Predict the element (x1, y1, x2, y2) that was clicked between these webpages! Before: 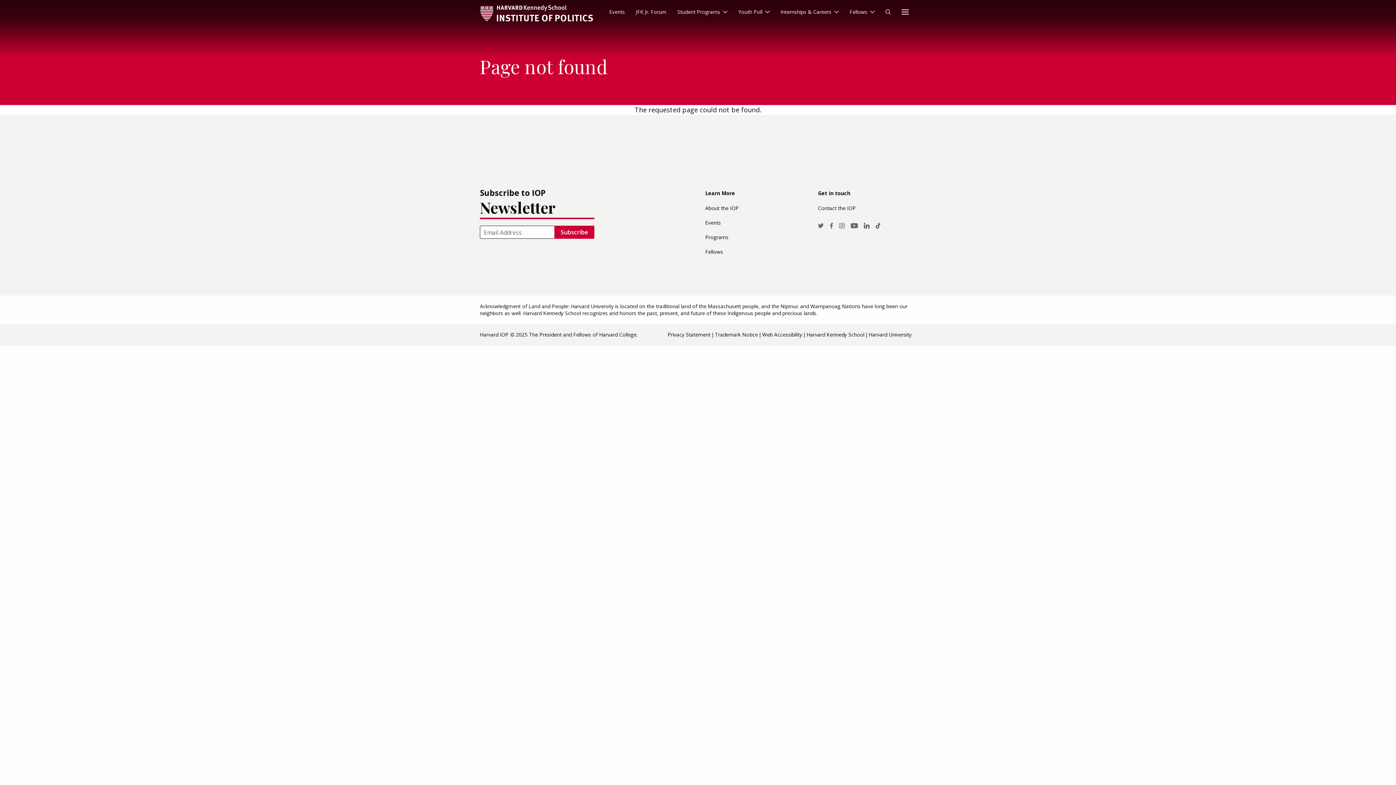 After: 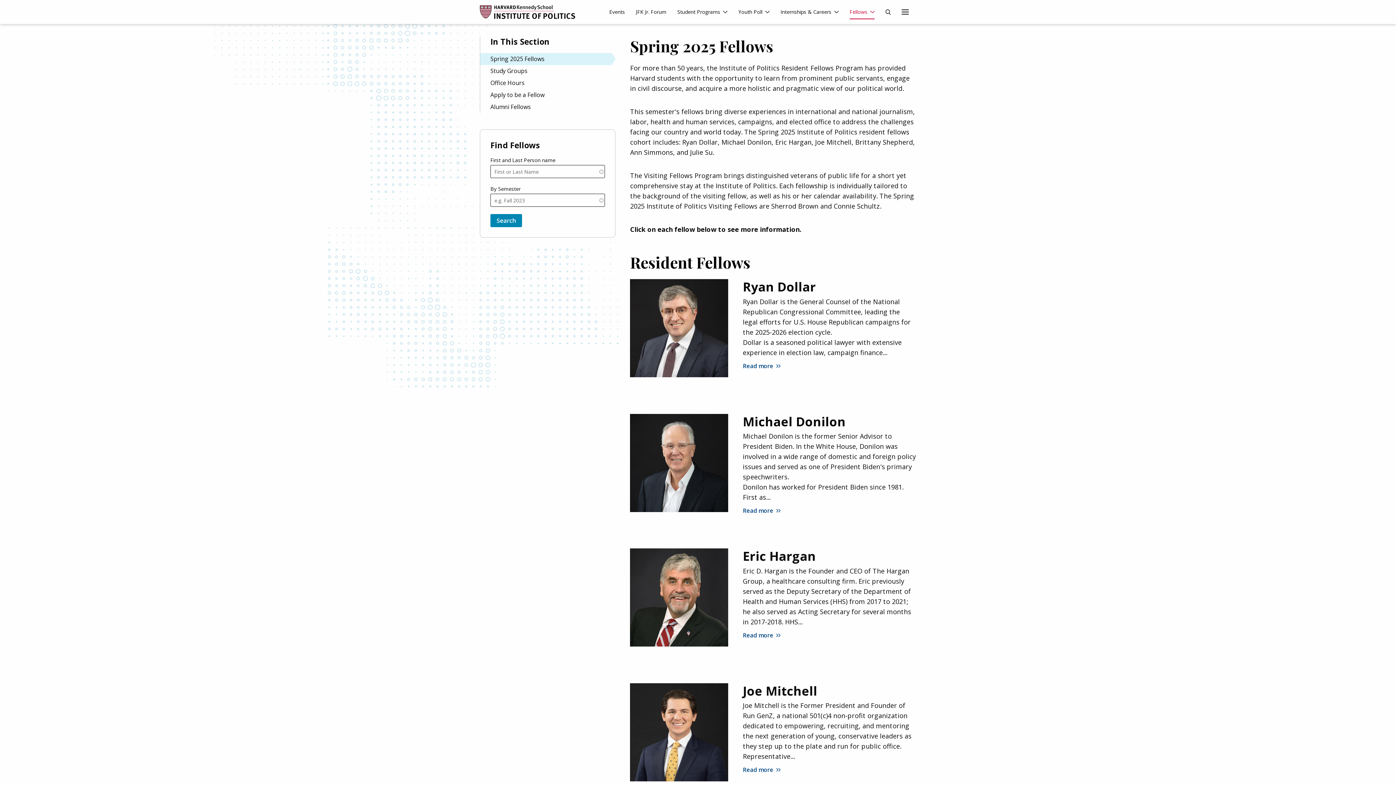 Action: bbox: (705, 244, 803, 259) label: Fellows